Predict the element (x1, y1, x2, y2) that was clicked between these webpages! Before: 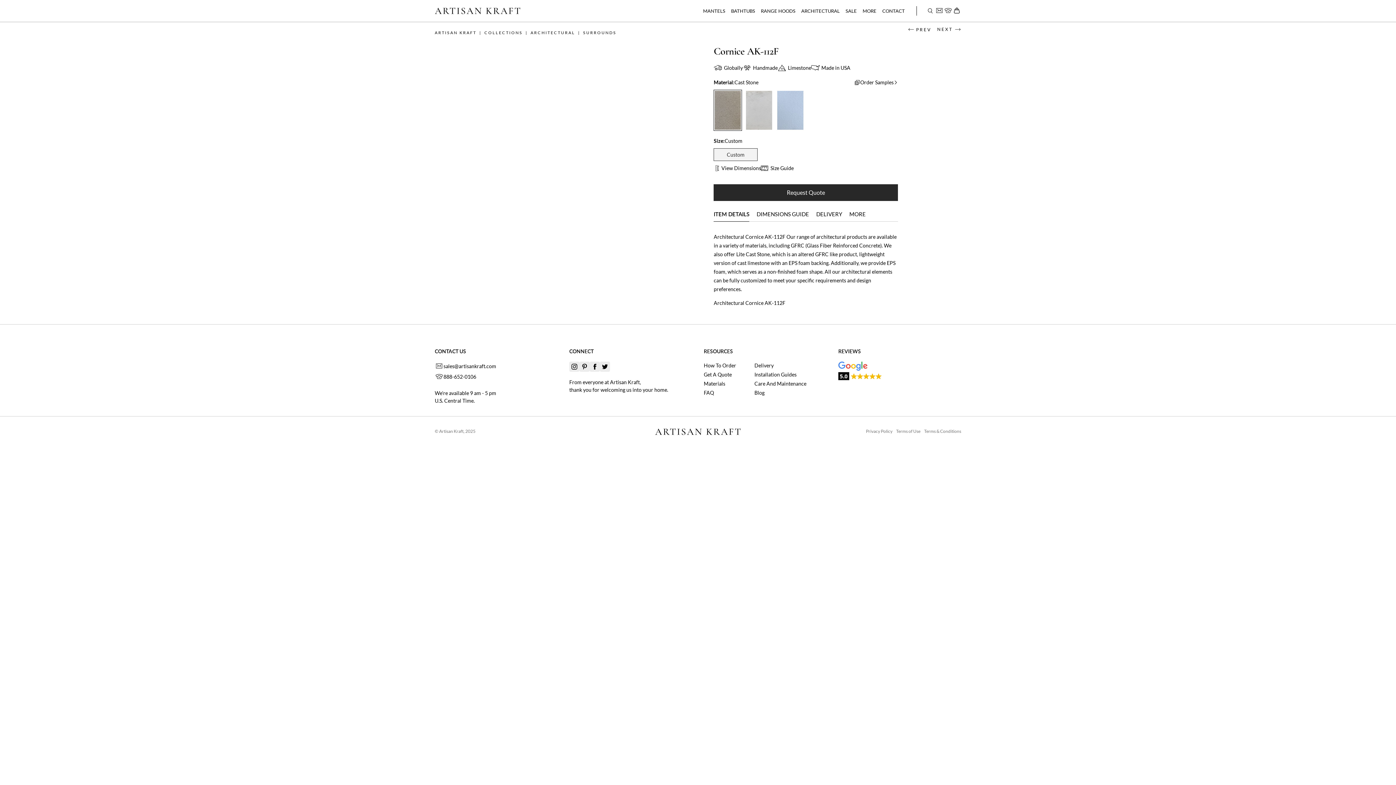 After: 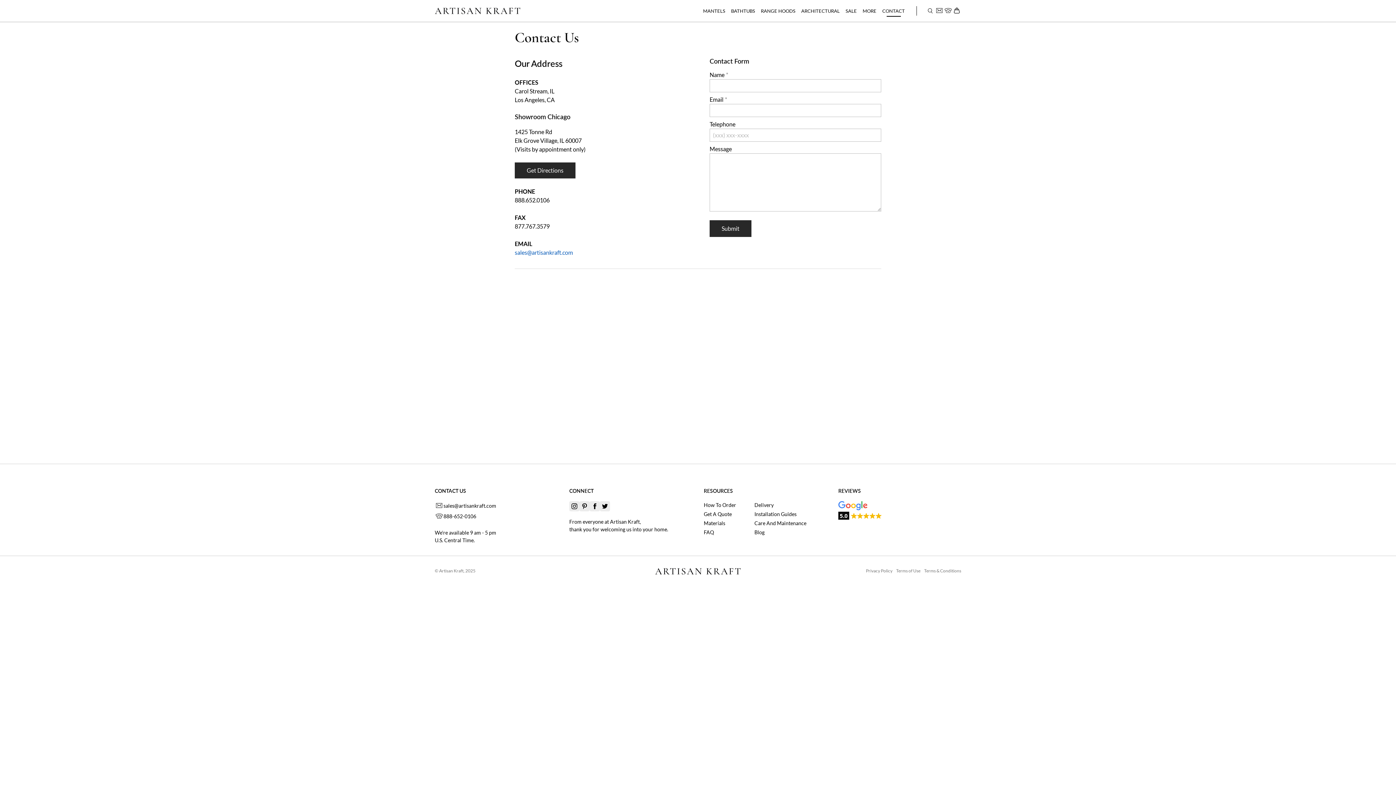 Action: bbox: (879, 2, 908, 19) label: CONTACT